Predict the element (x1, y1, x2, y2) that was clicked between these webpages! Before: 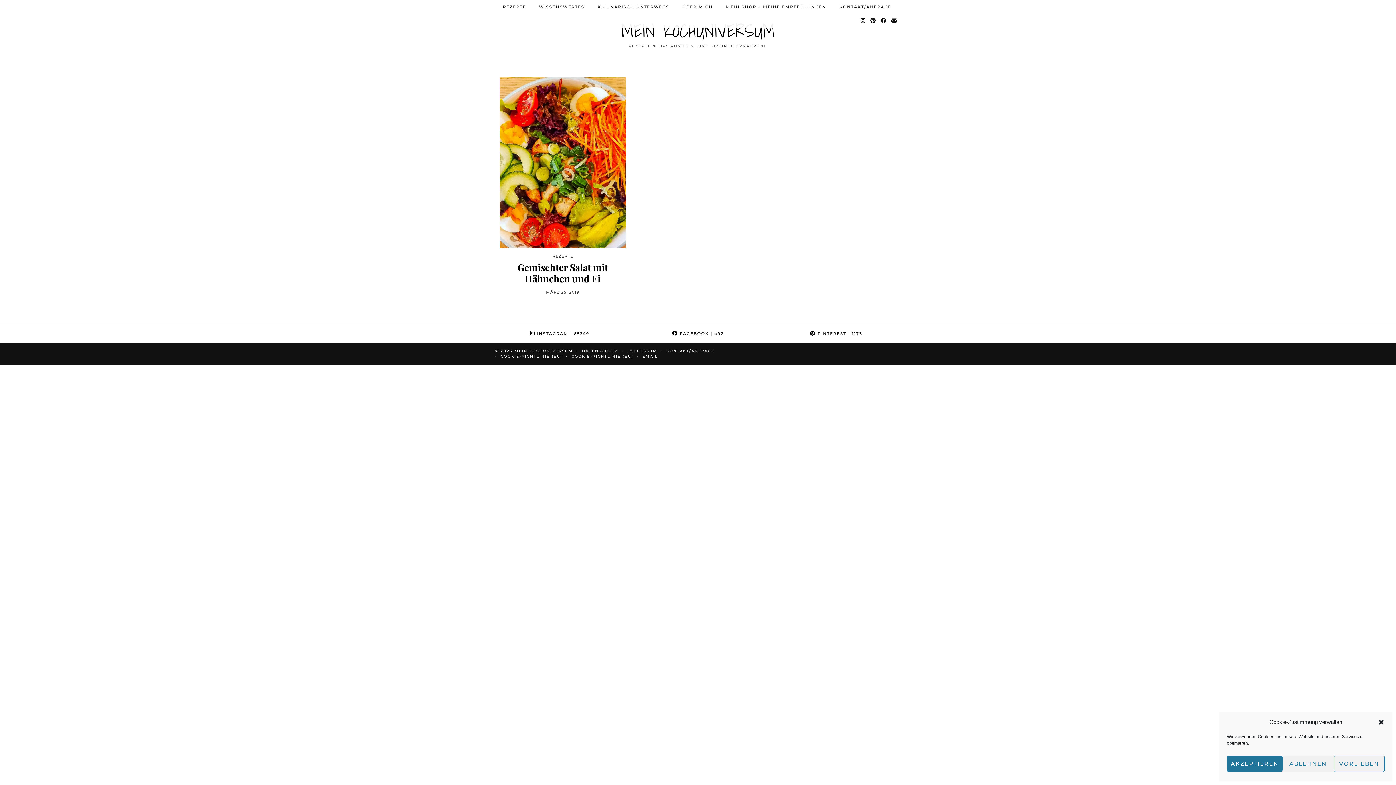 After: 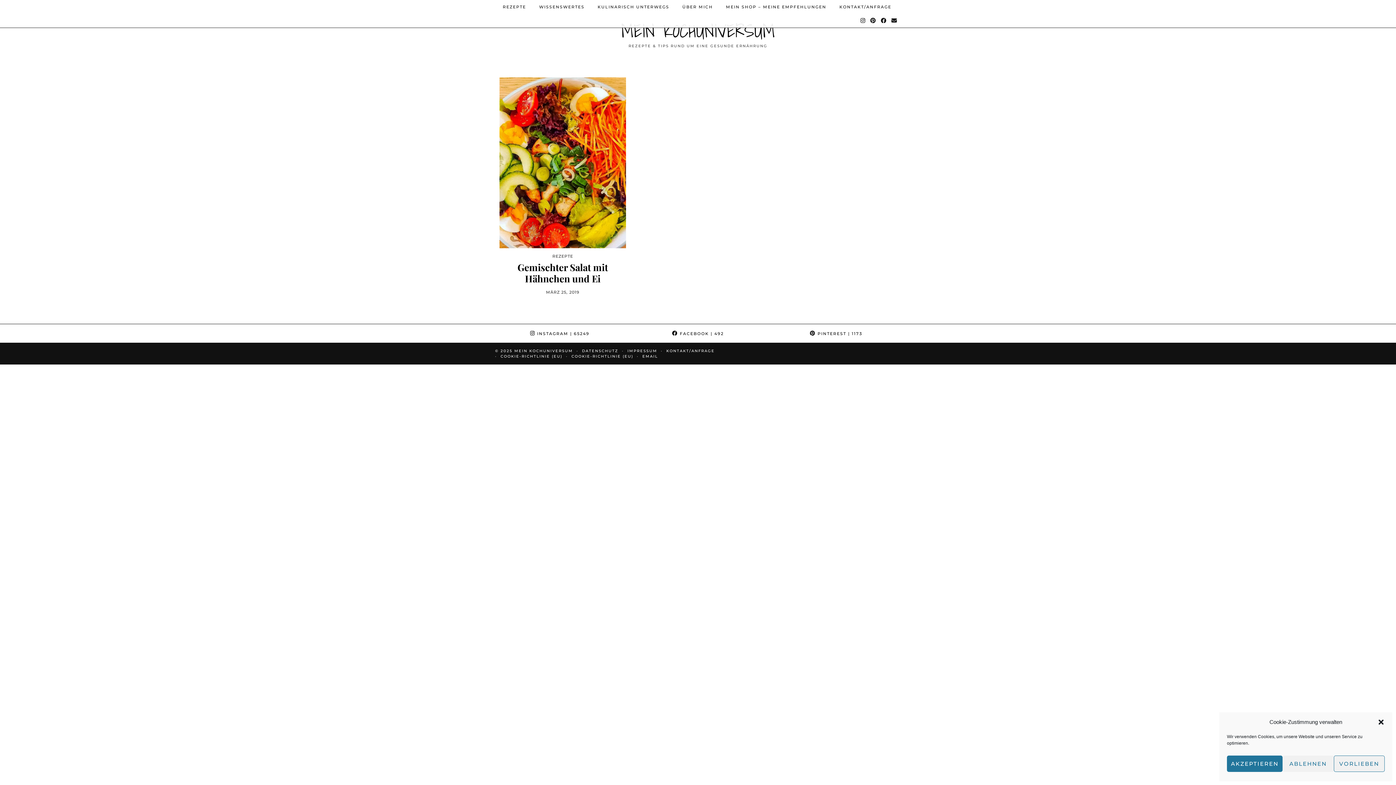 Action: label: Instagram bbox: (530, 331, 589, 336)